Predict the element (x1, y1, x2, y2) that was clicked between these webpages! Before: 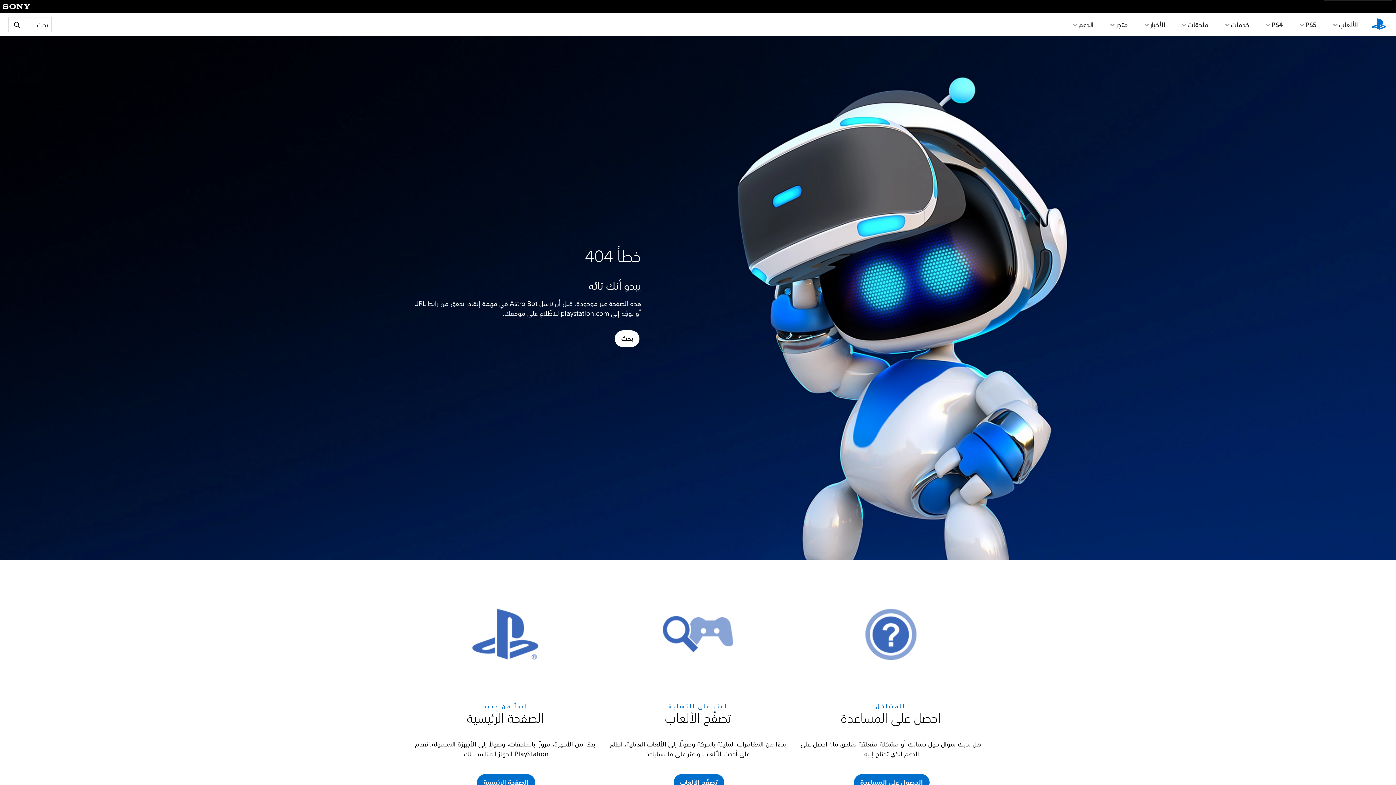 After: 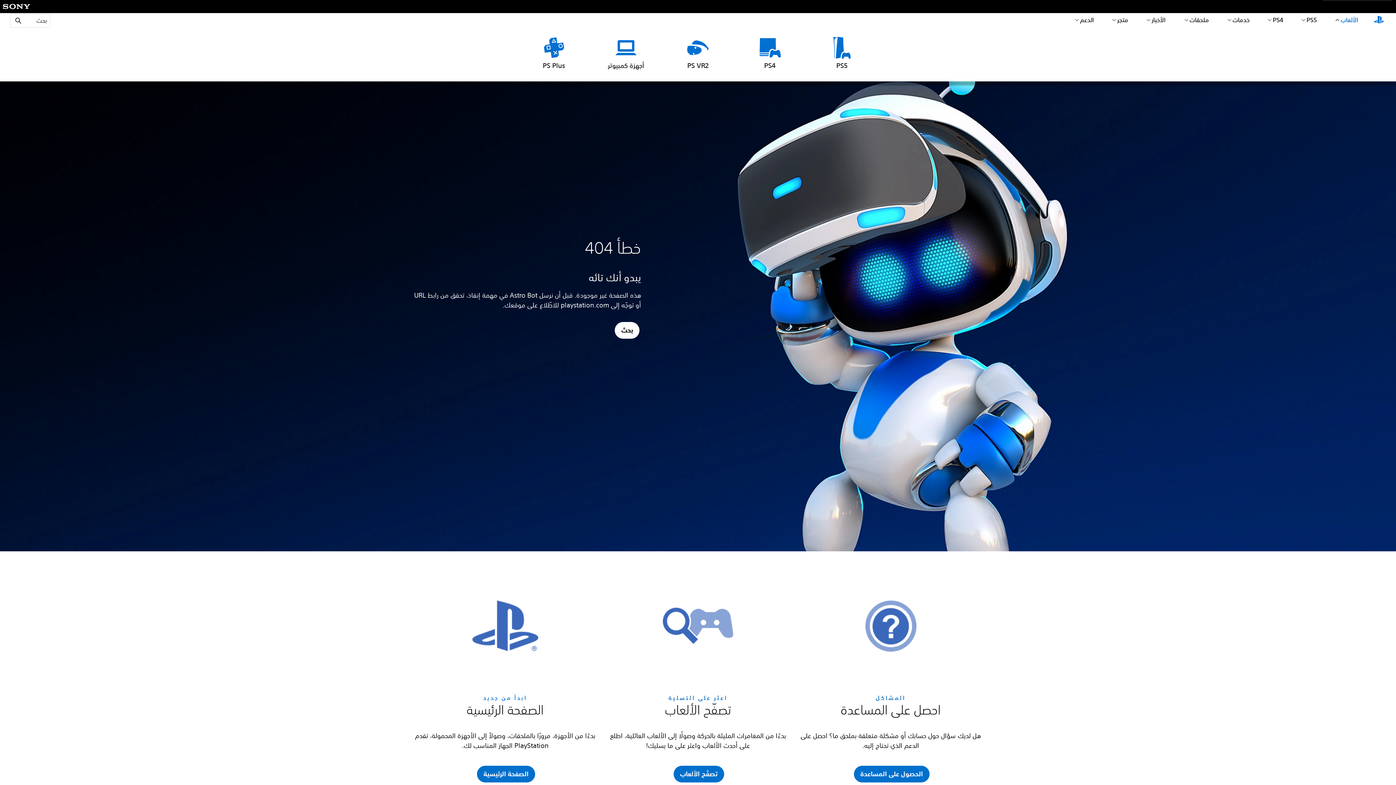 Action: label: الألعاب bbox: (1331, 13, 1360, 36)